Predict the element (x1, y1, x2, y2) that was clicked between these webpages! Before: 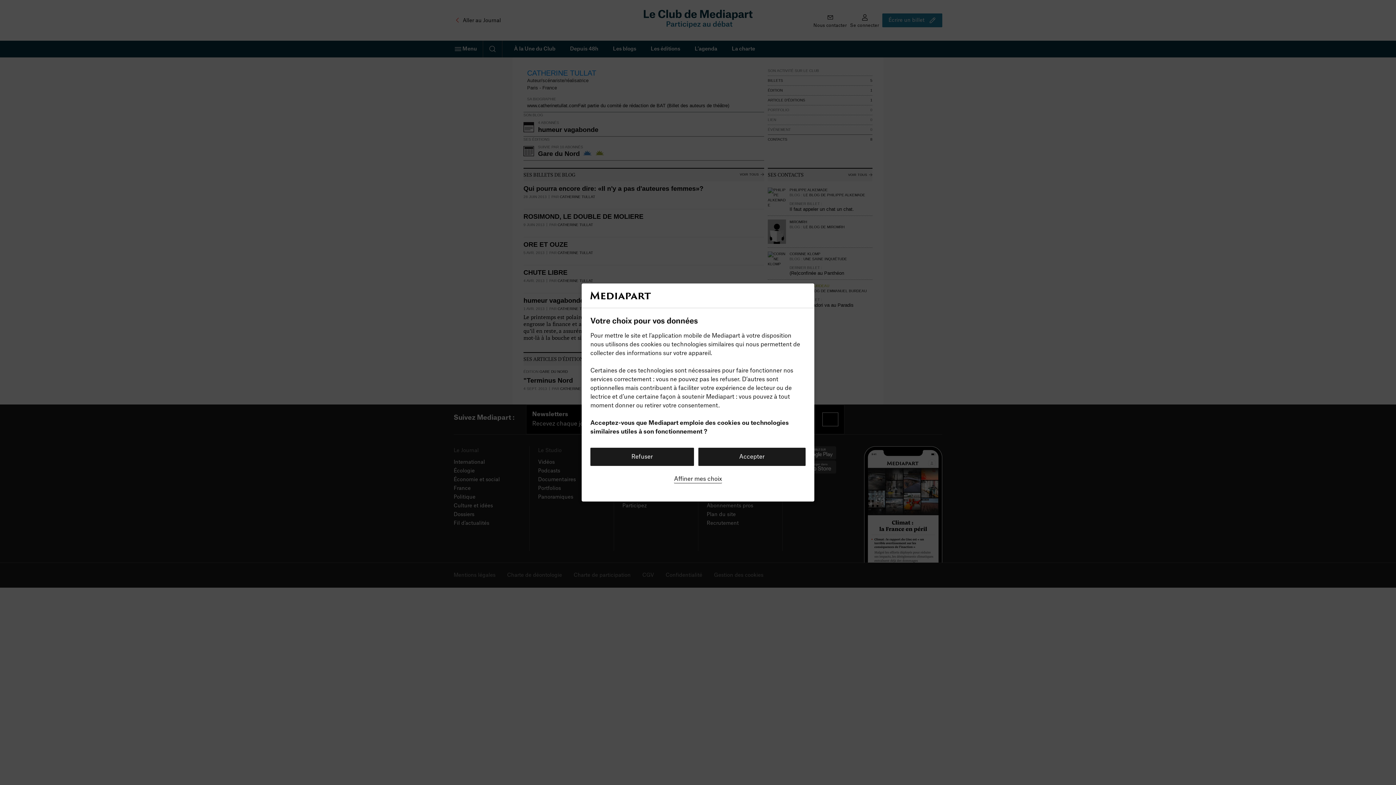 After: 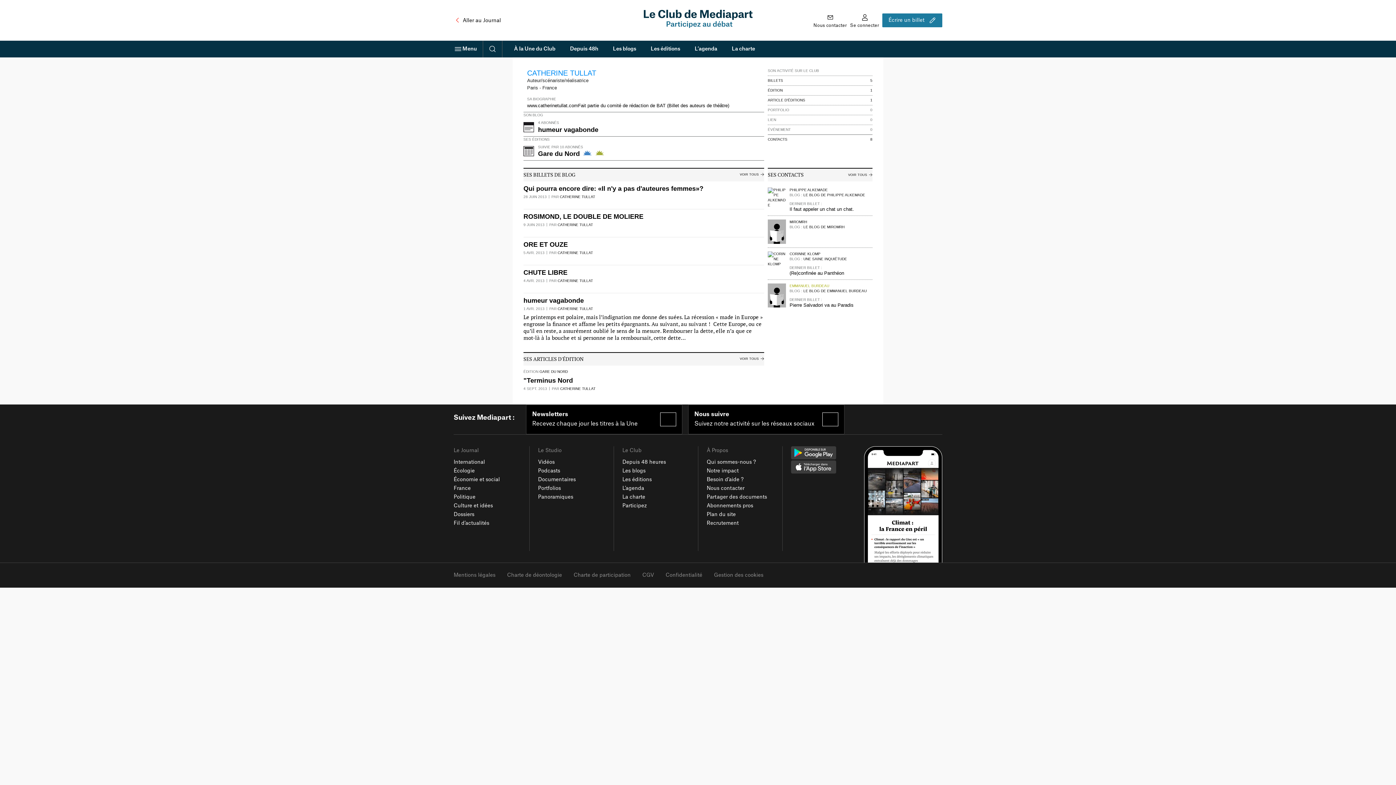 Action: bbox: (698, 447, 805, 466) label: Accepter